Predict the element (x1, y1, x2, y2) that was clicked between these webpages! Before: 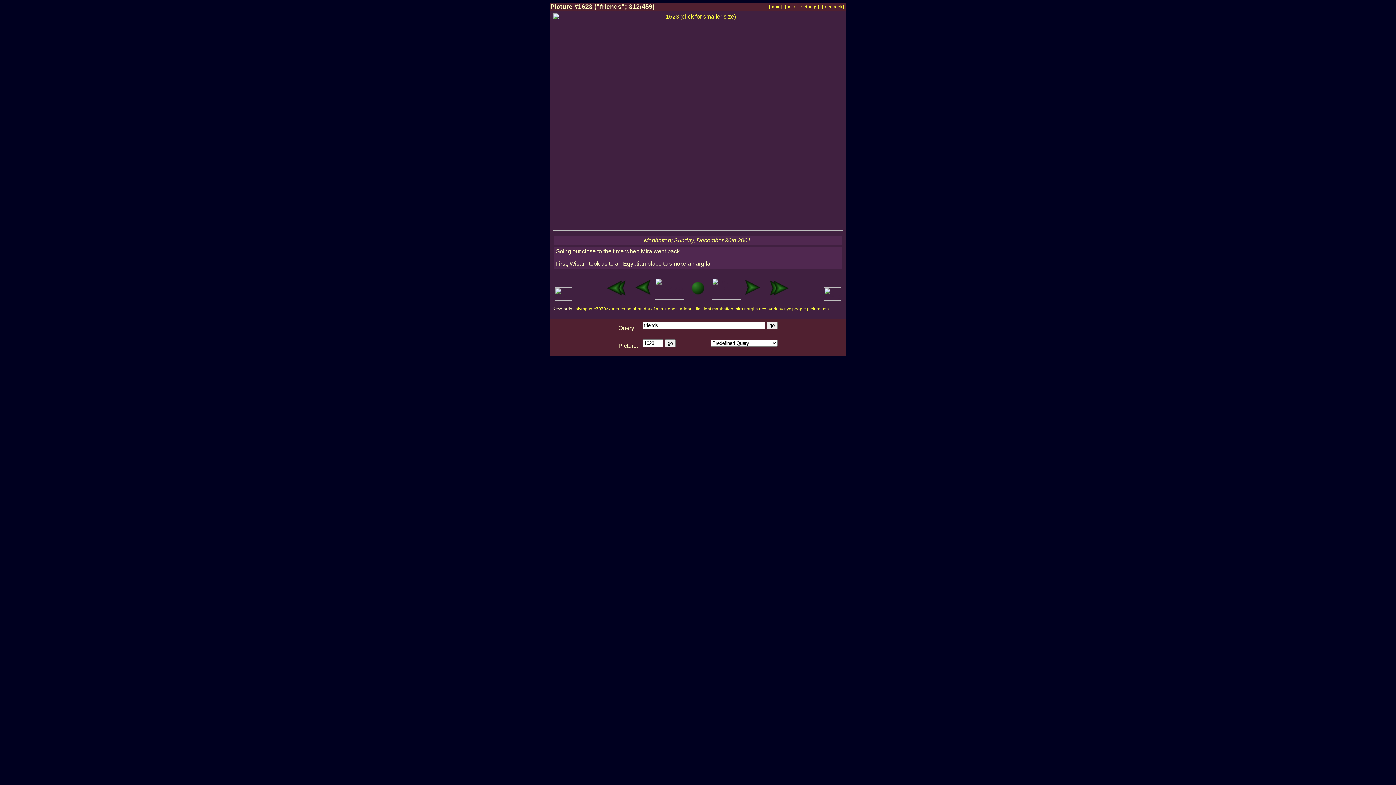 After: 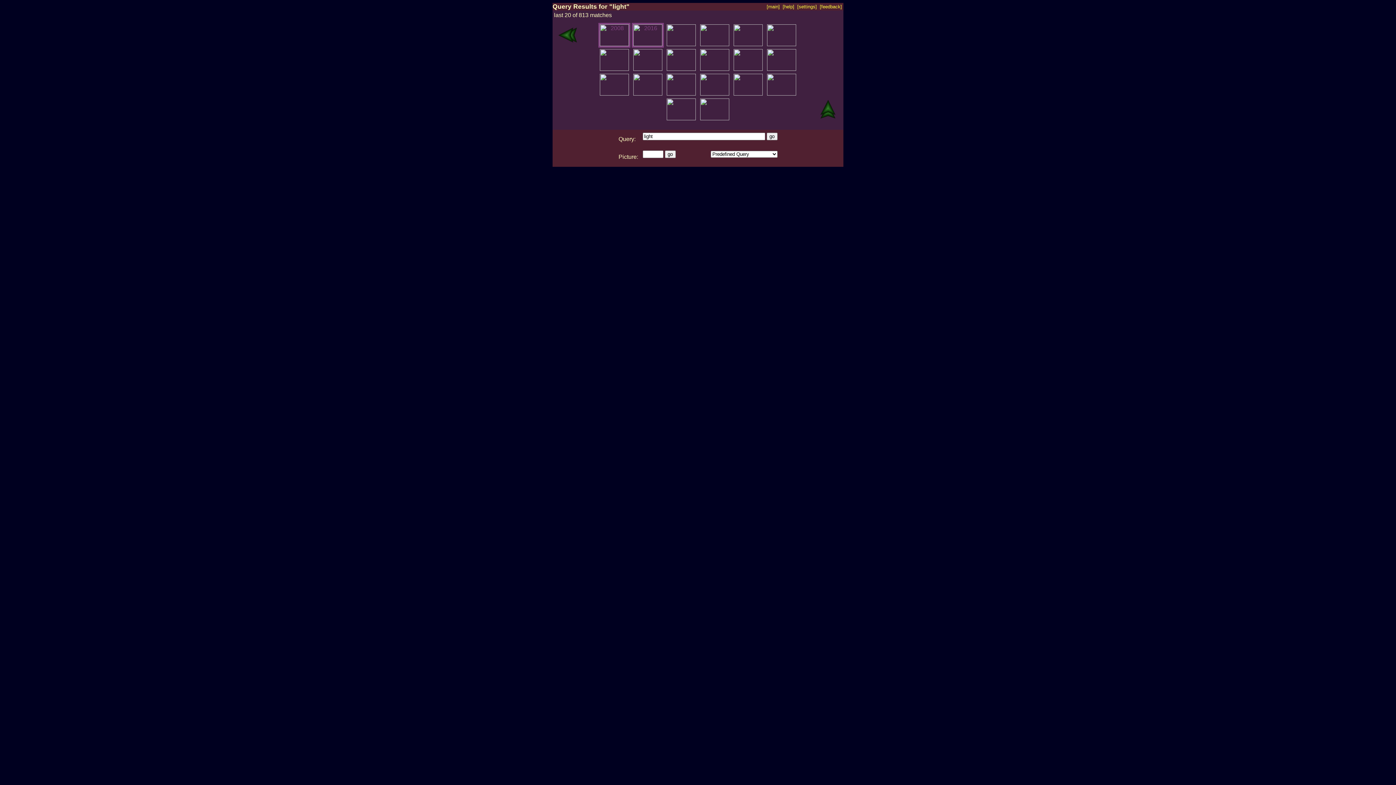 Action: bbox: (702, 306, 711, 311) label: light